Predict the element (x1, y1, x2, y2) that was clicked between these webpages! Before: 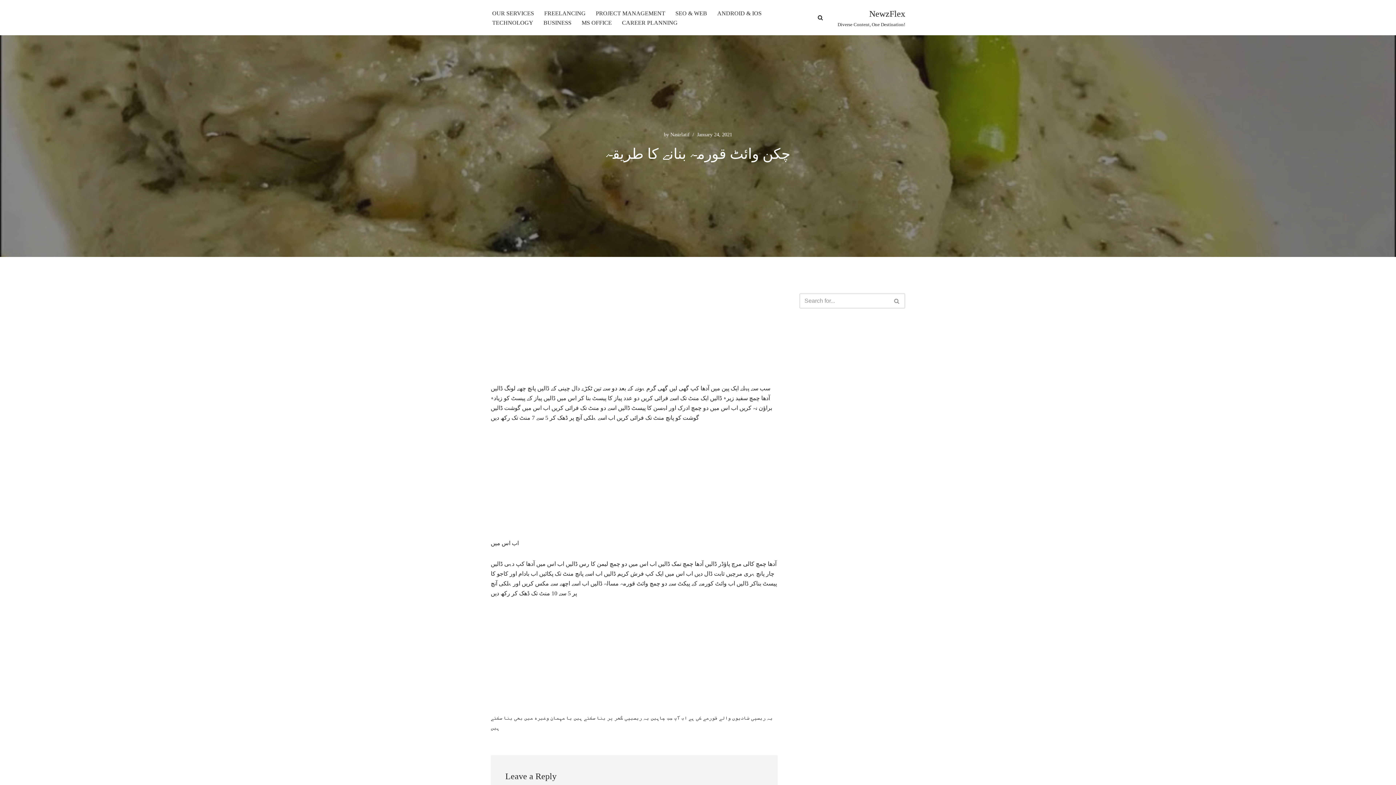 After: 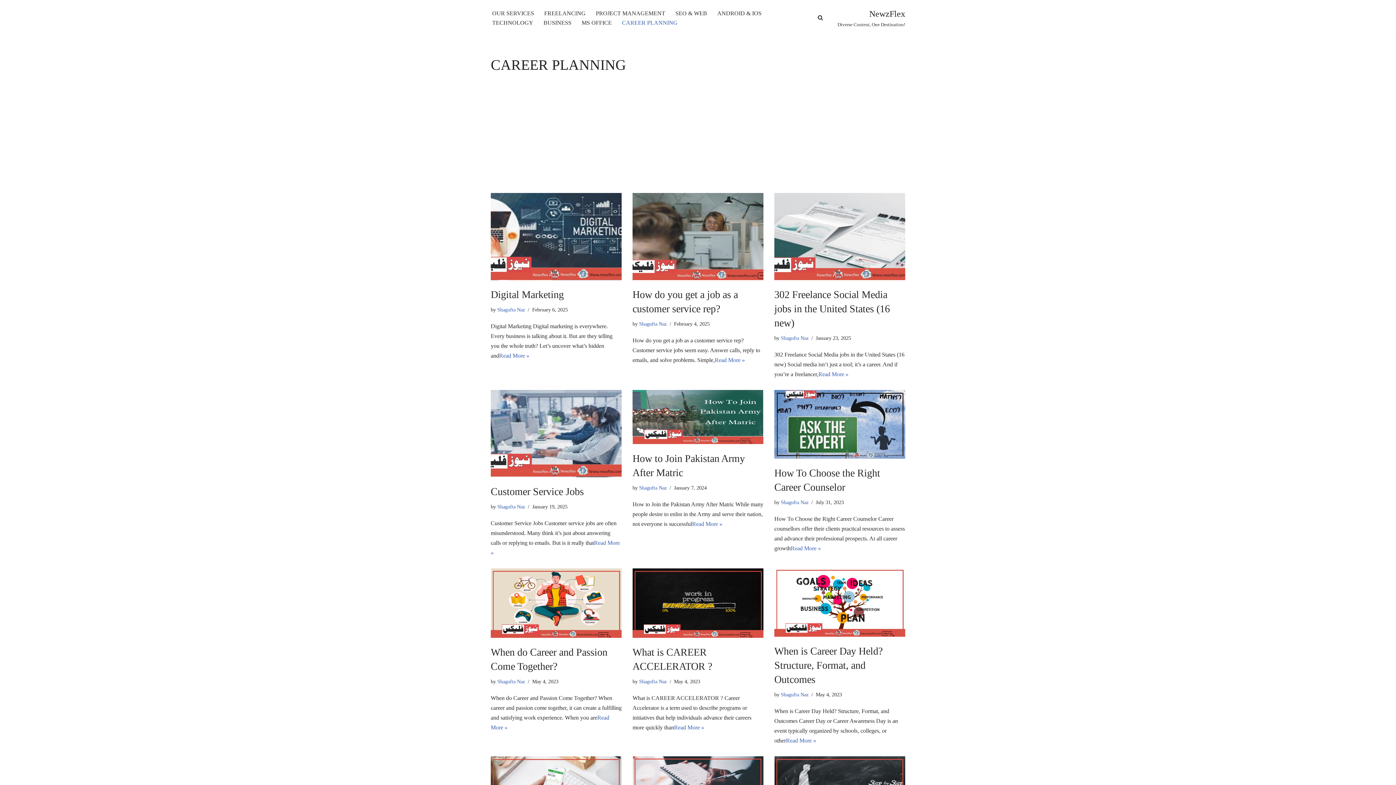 Action: label: CAREER PLANNING bbox: (622, 17, 677, 27)